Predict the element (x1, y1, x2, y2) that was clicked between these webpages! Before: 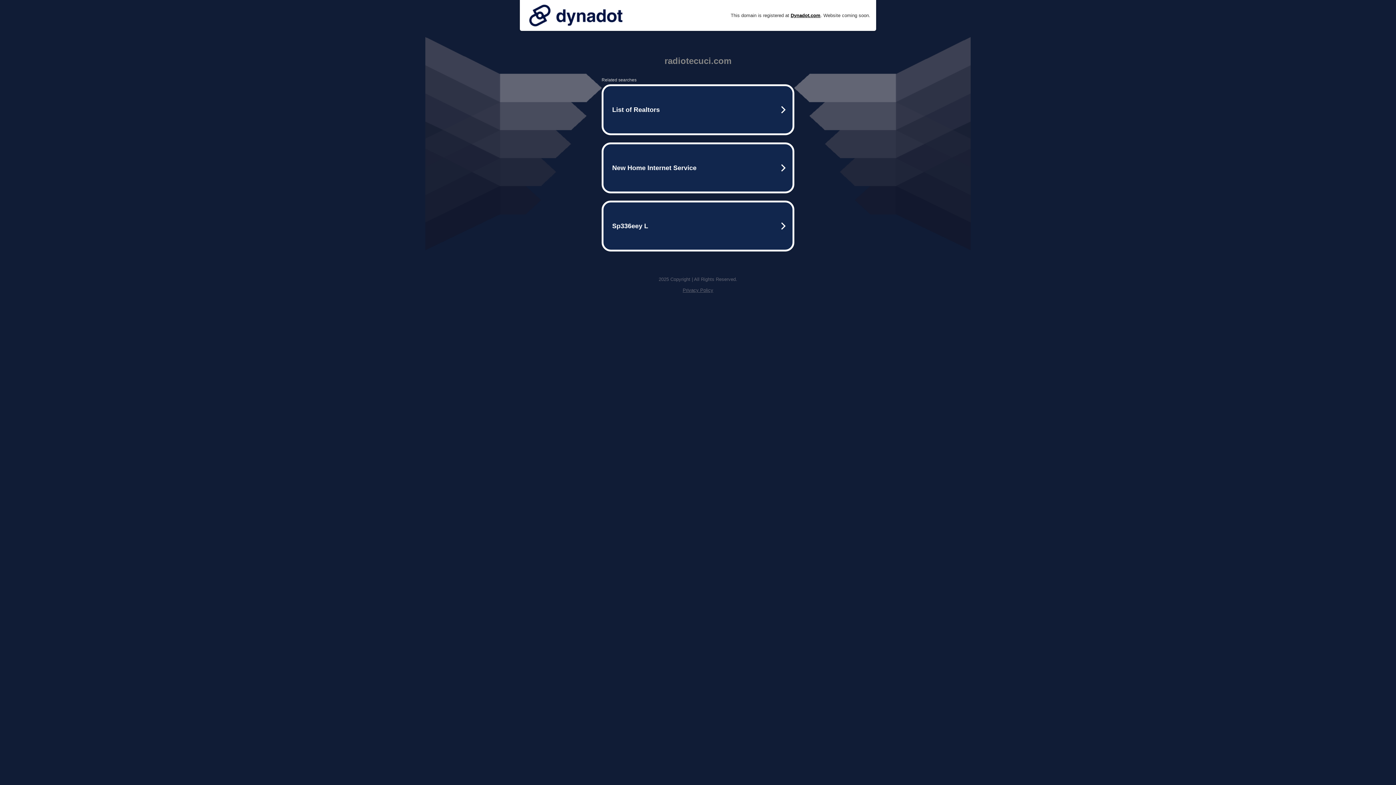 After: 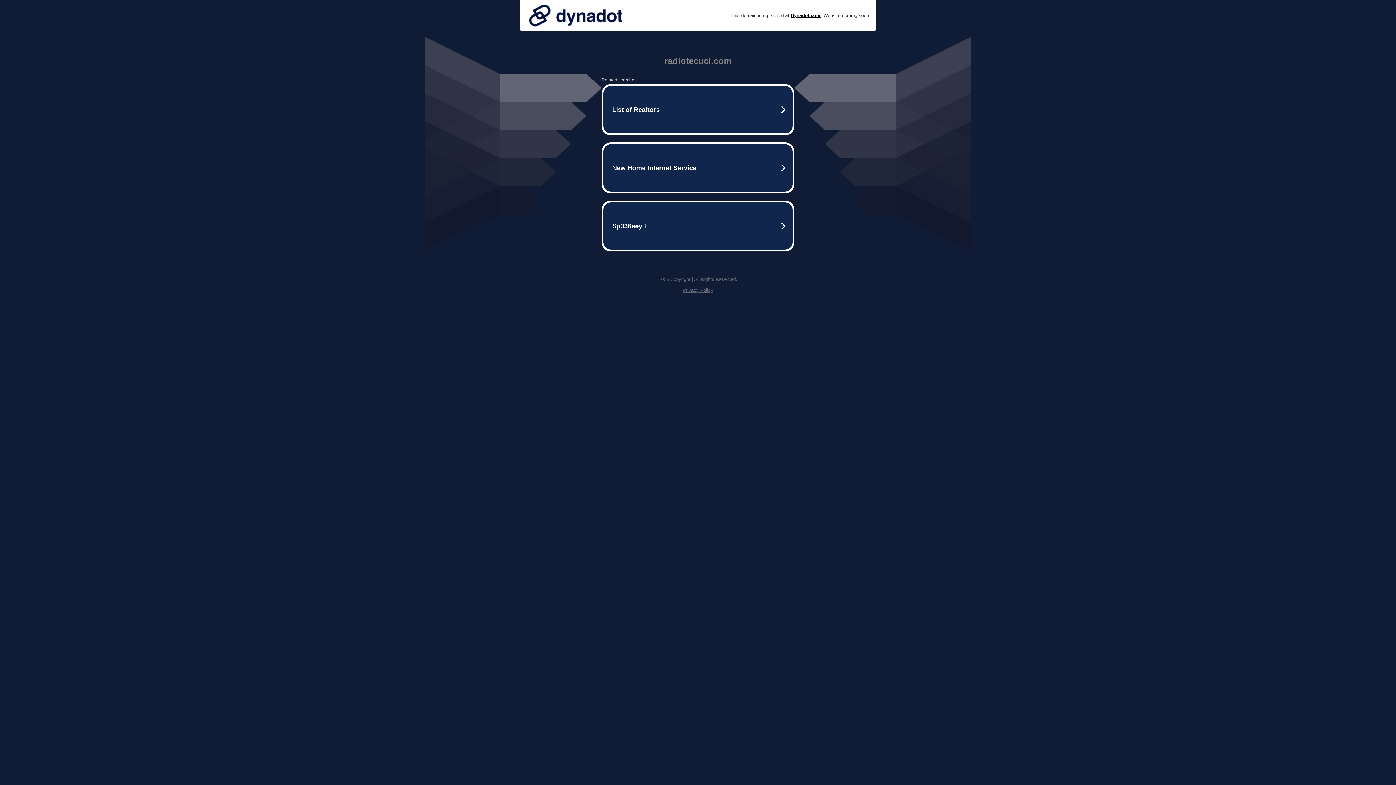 Action: bbox: (682, 287, 713, 293) label: Privacy Policy